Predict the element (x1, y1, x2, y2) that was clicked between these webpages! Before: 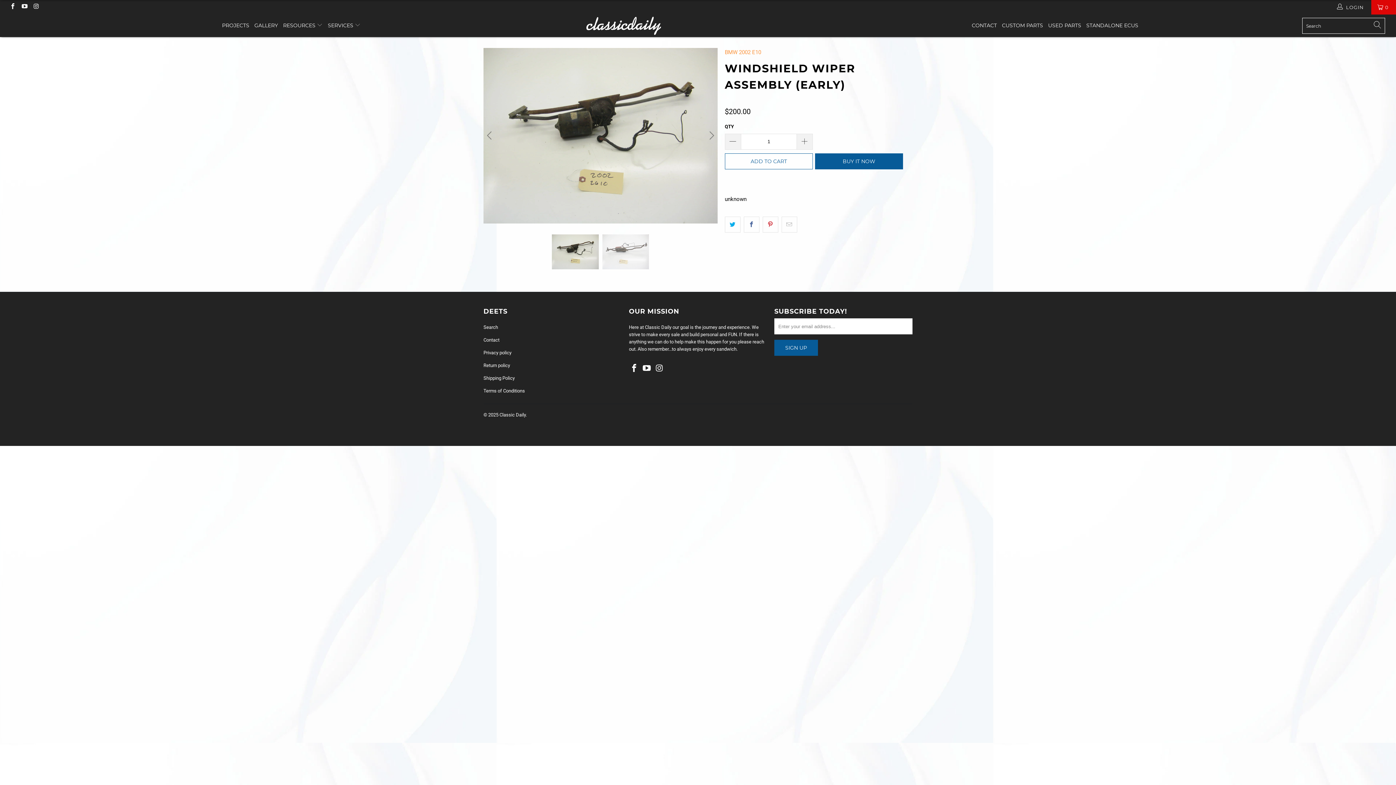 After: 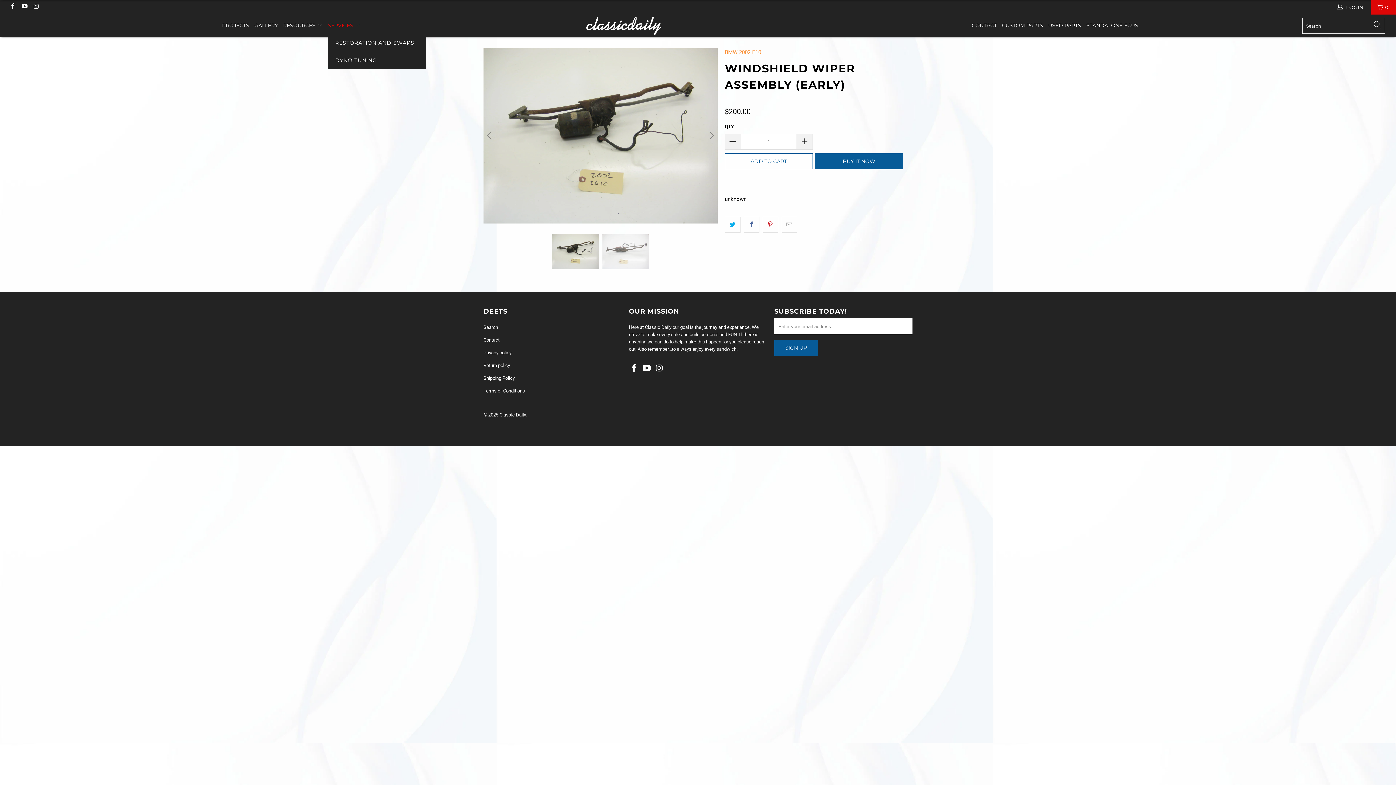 Action: bbox: (327, 16, 360, 34) label: SERVICES 